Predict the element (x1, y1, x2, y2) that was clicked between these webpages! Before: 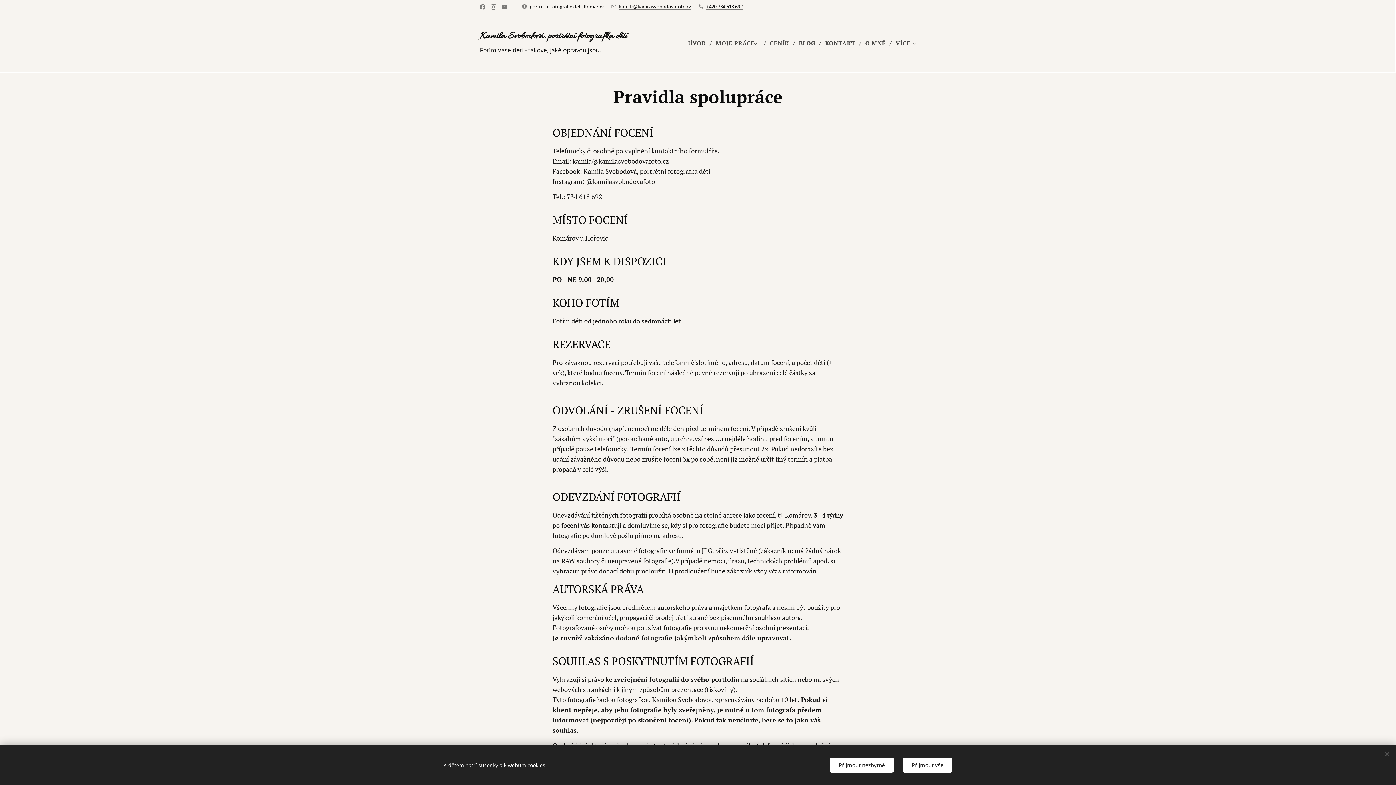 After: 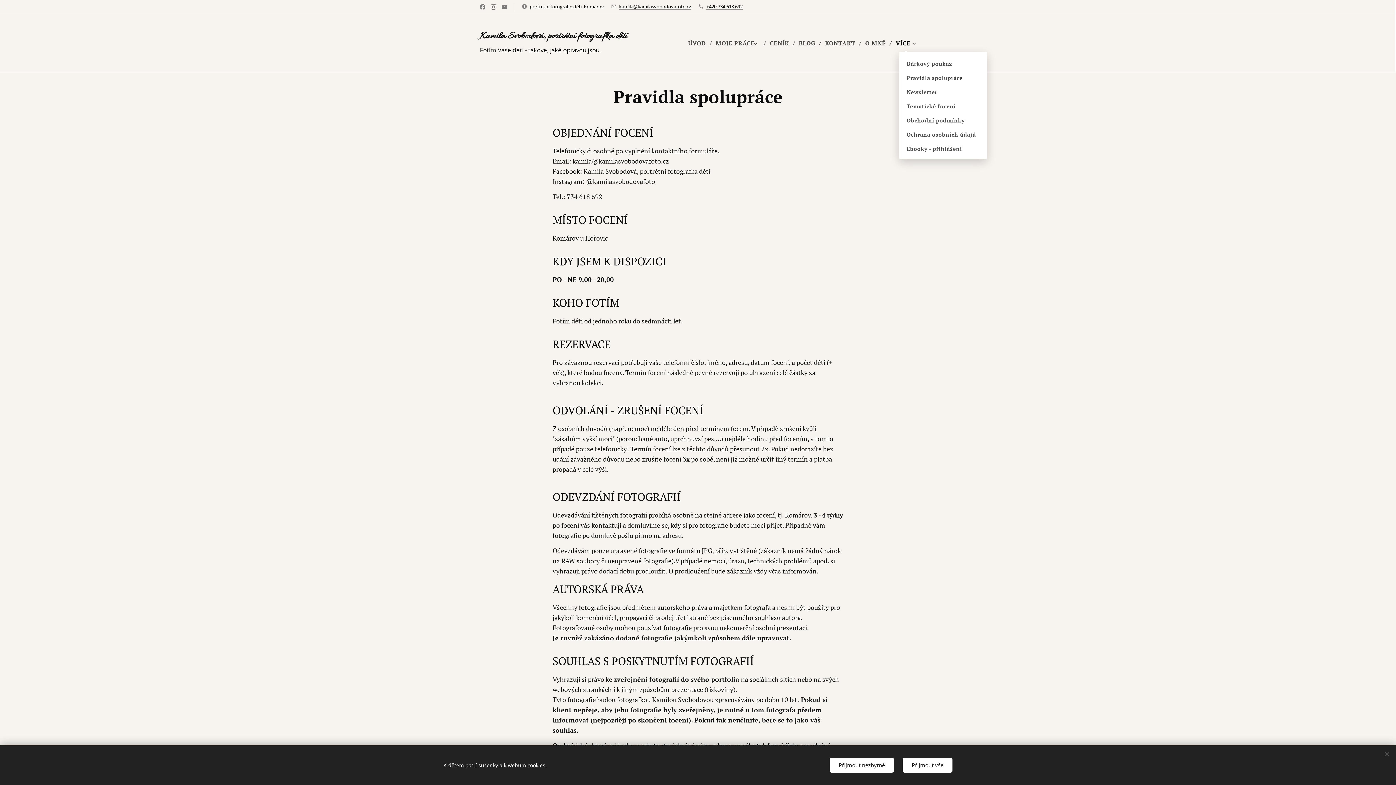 Action: label: VÍCE bbox: (892, 34, 916, 52)